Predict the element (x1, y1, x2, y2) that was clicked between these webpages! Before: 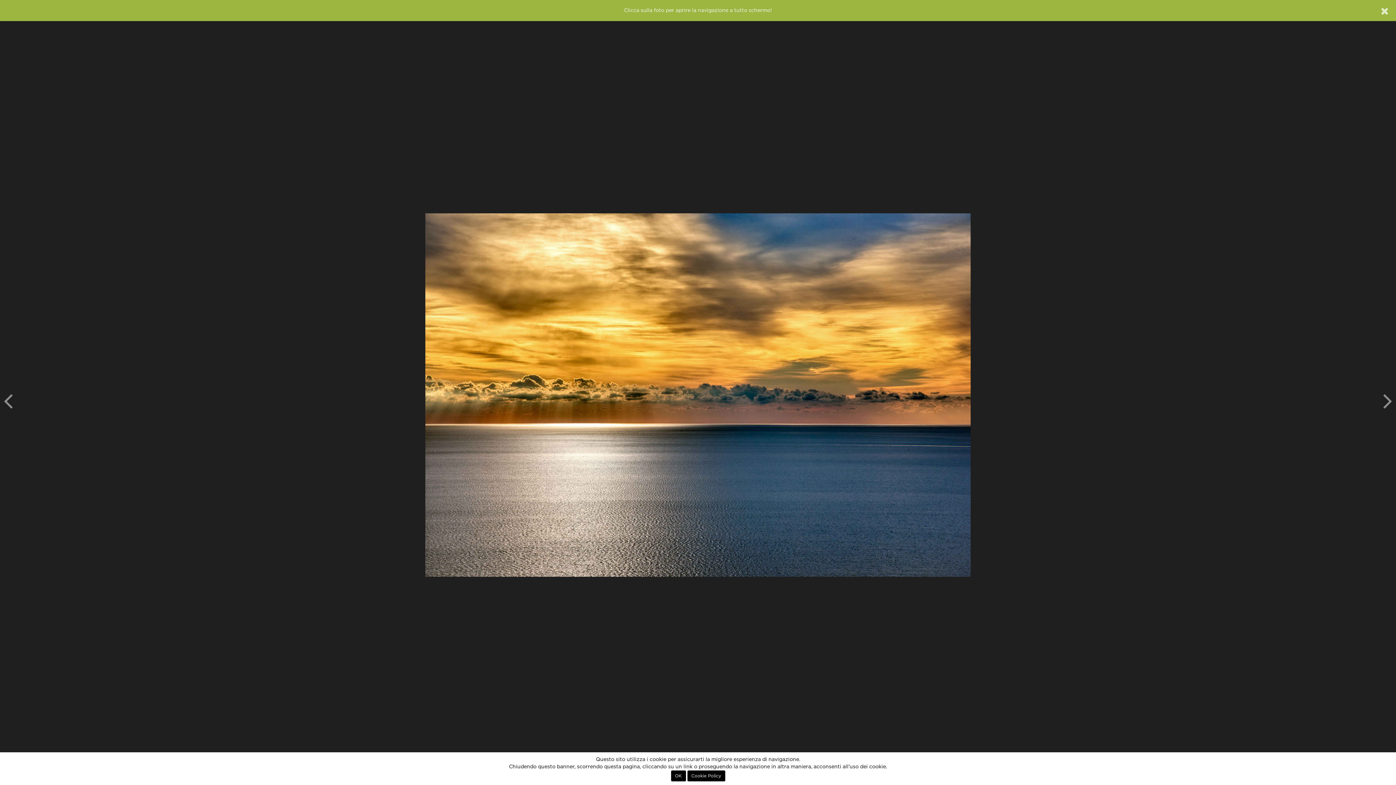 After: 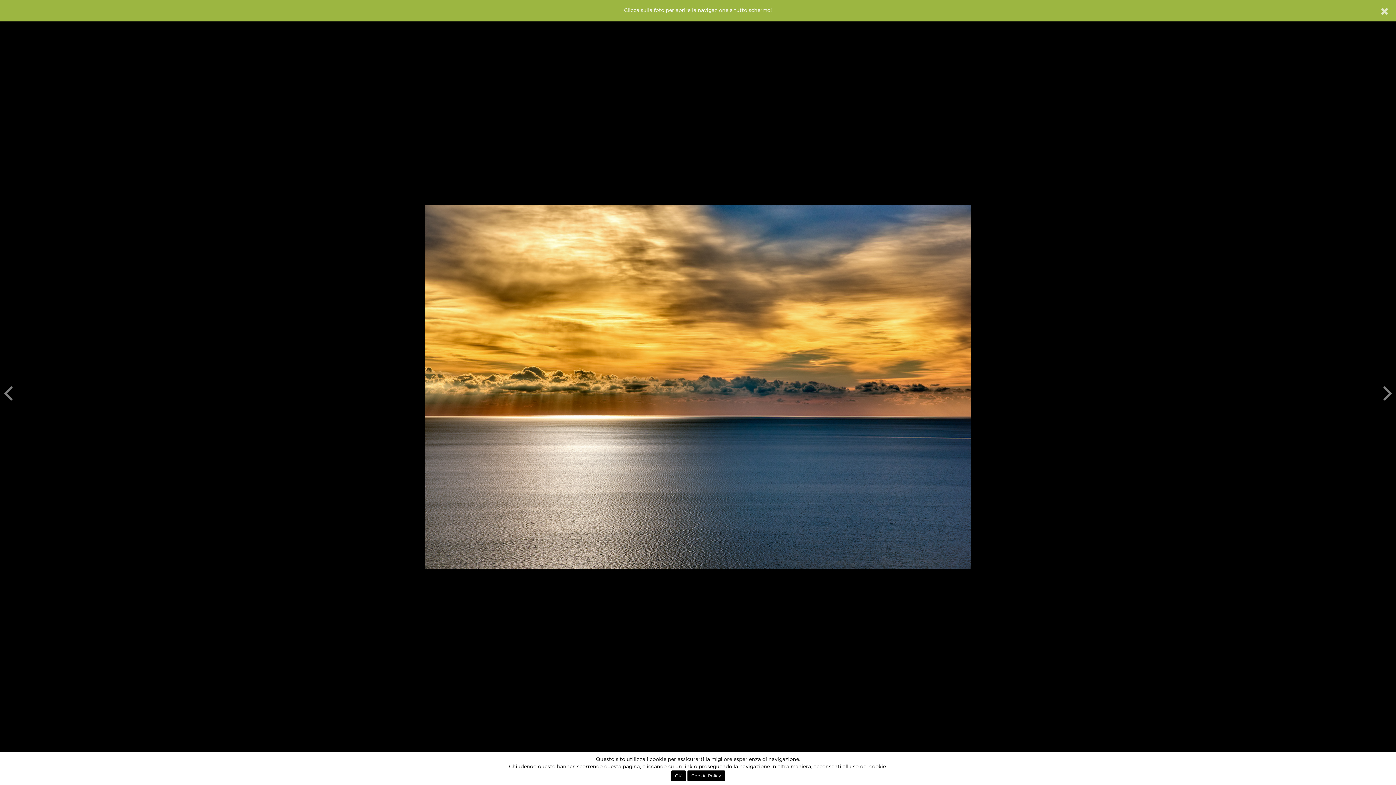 Action: bbox: (0, 15, 1396, 774)